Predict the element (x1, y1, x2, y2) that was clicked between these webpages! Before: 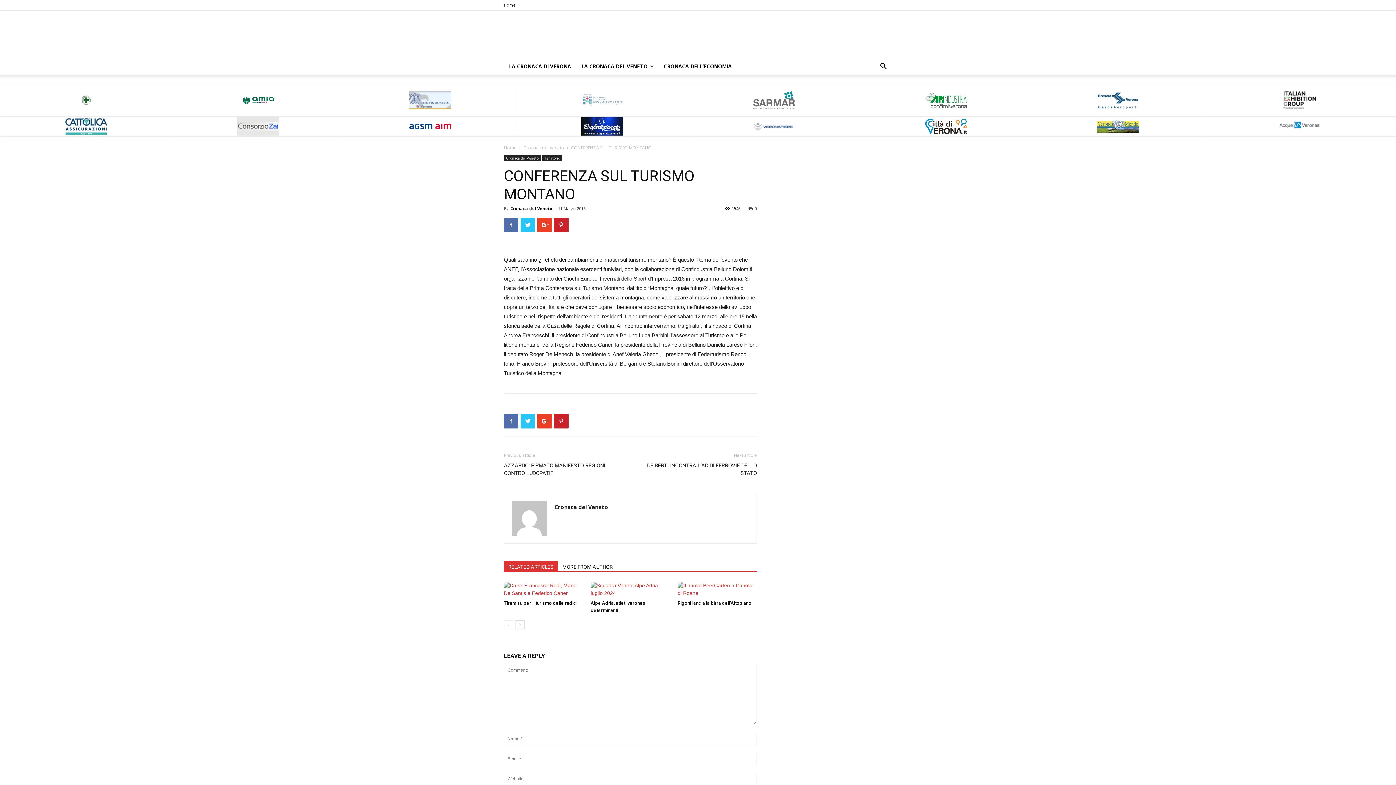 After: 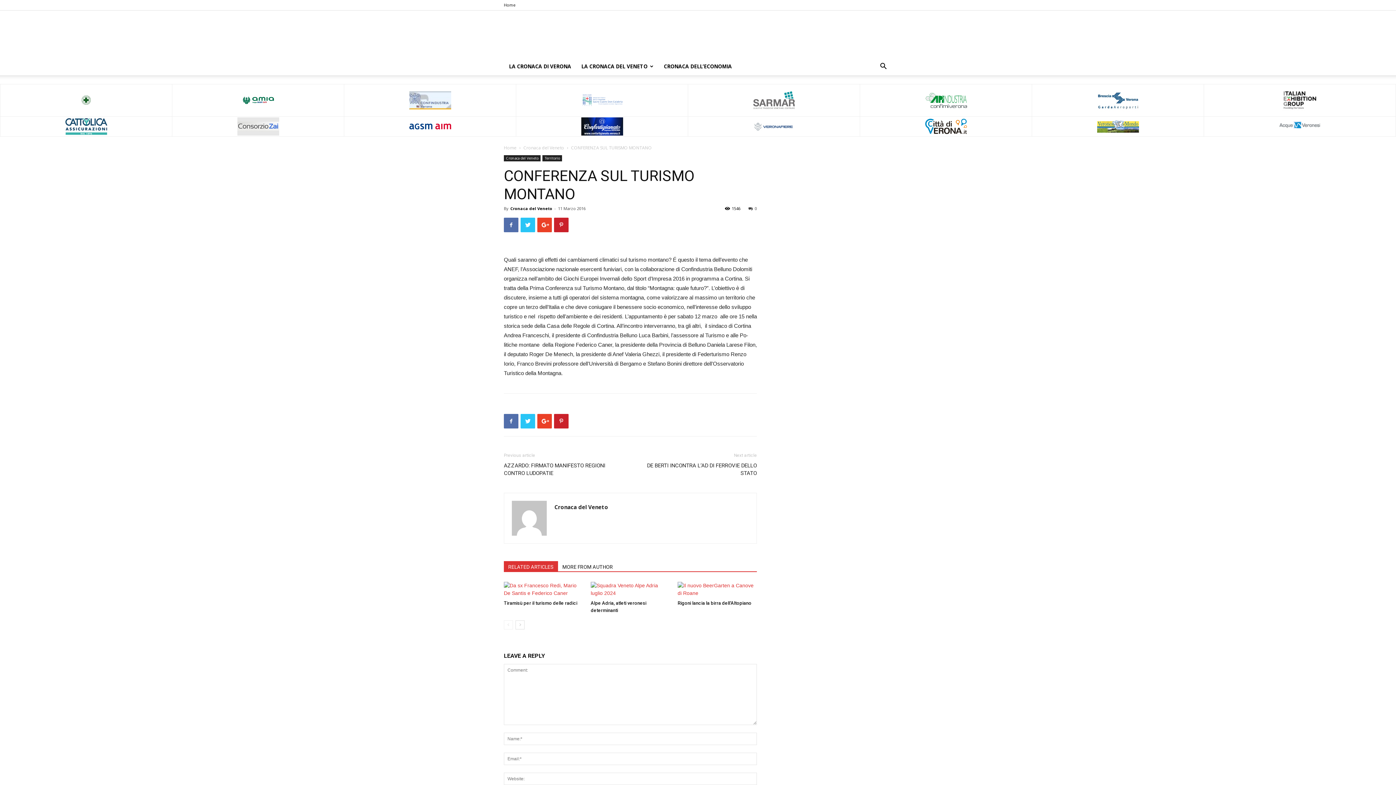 Action: bbox: (504, 561, 558, 571) label: RELATED ARTICLES